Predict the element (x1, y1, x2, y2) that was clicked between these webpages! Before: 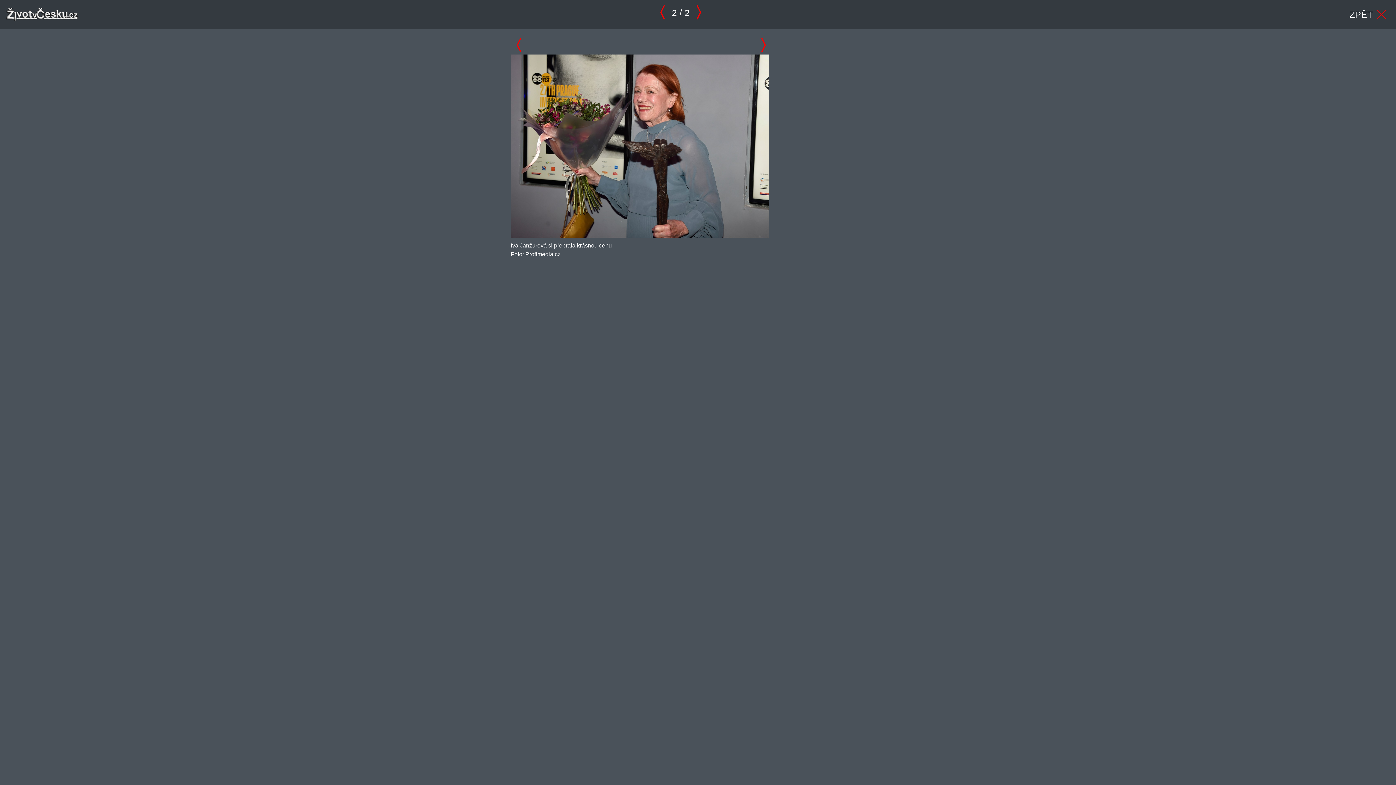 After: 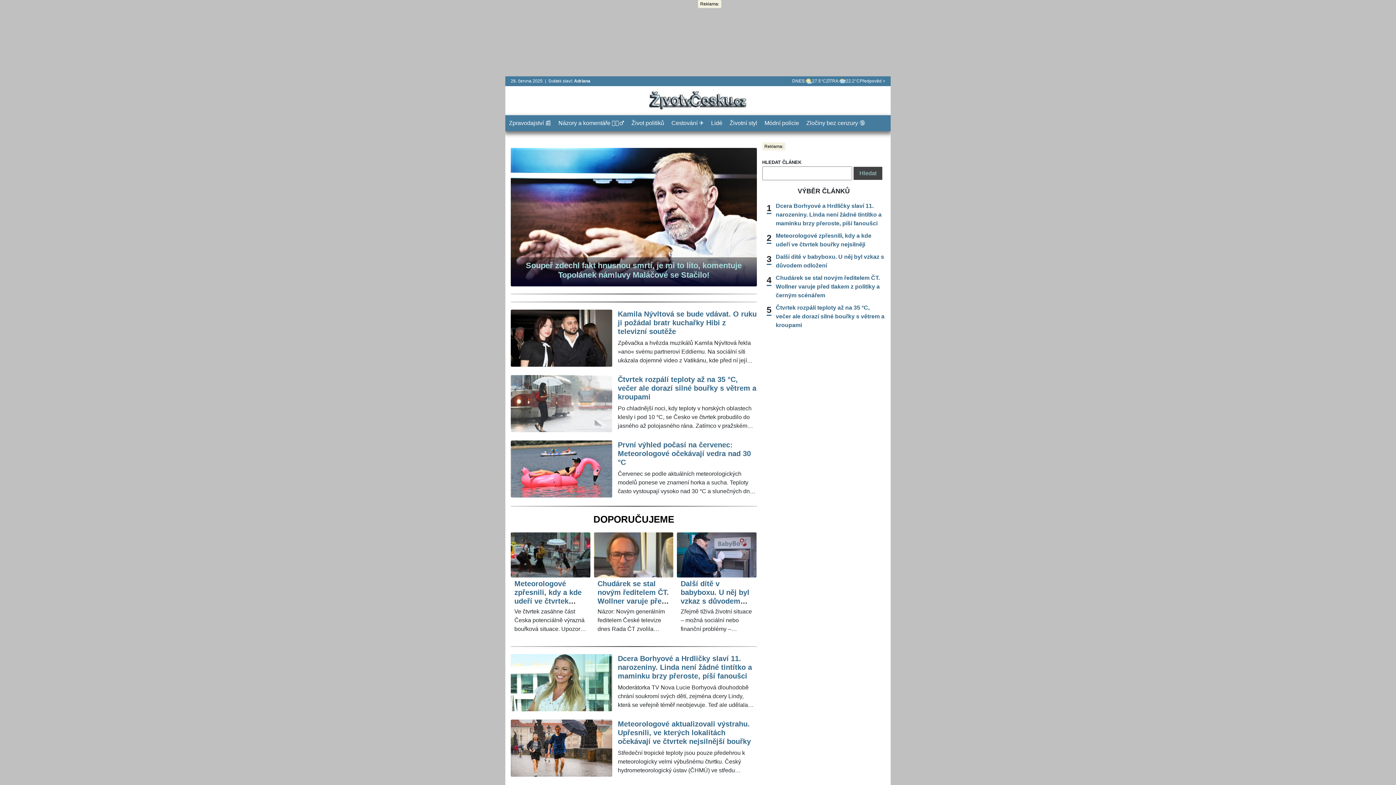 Action: bbox: (5, 2, 78, 26)